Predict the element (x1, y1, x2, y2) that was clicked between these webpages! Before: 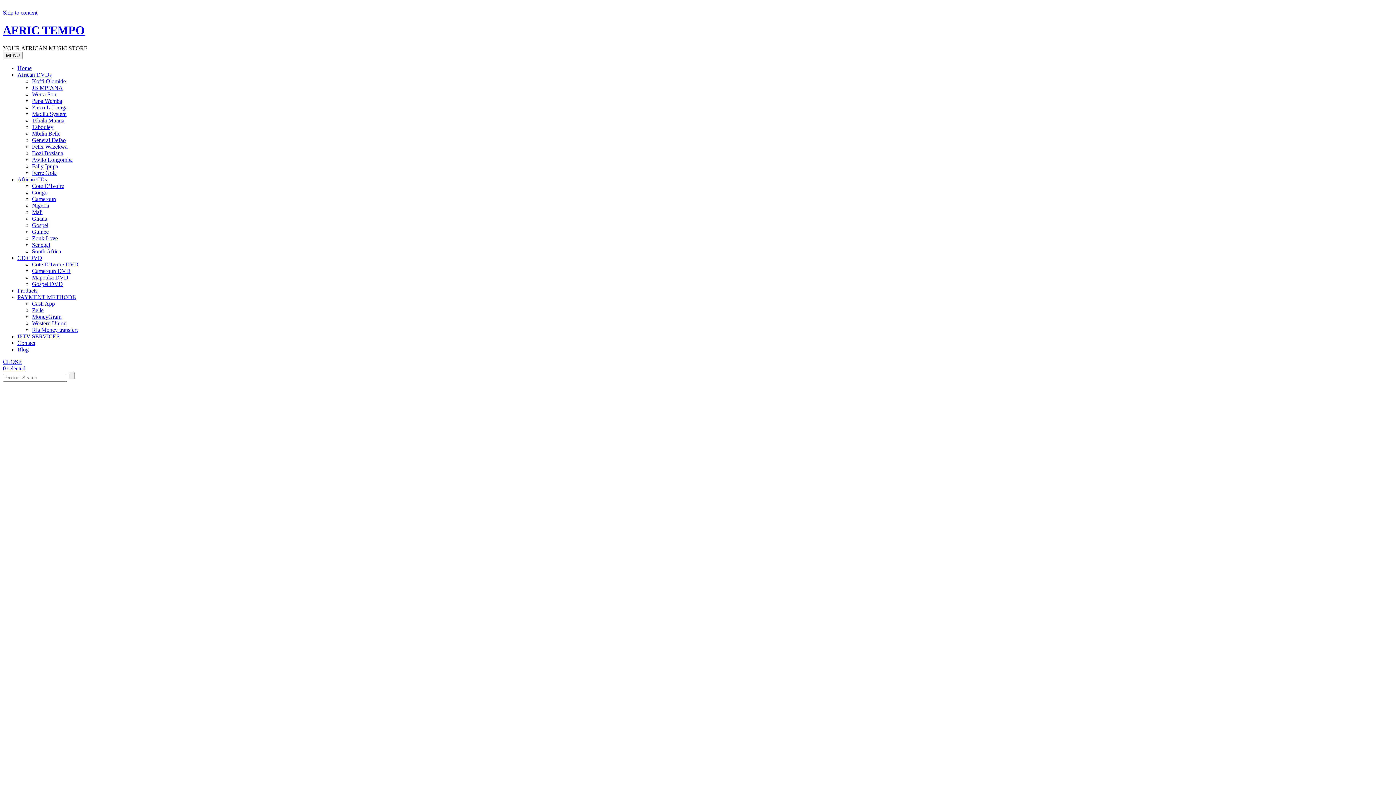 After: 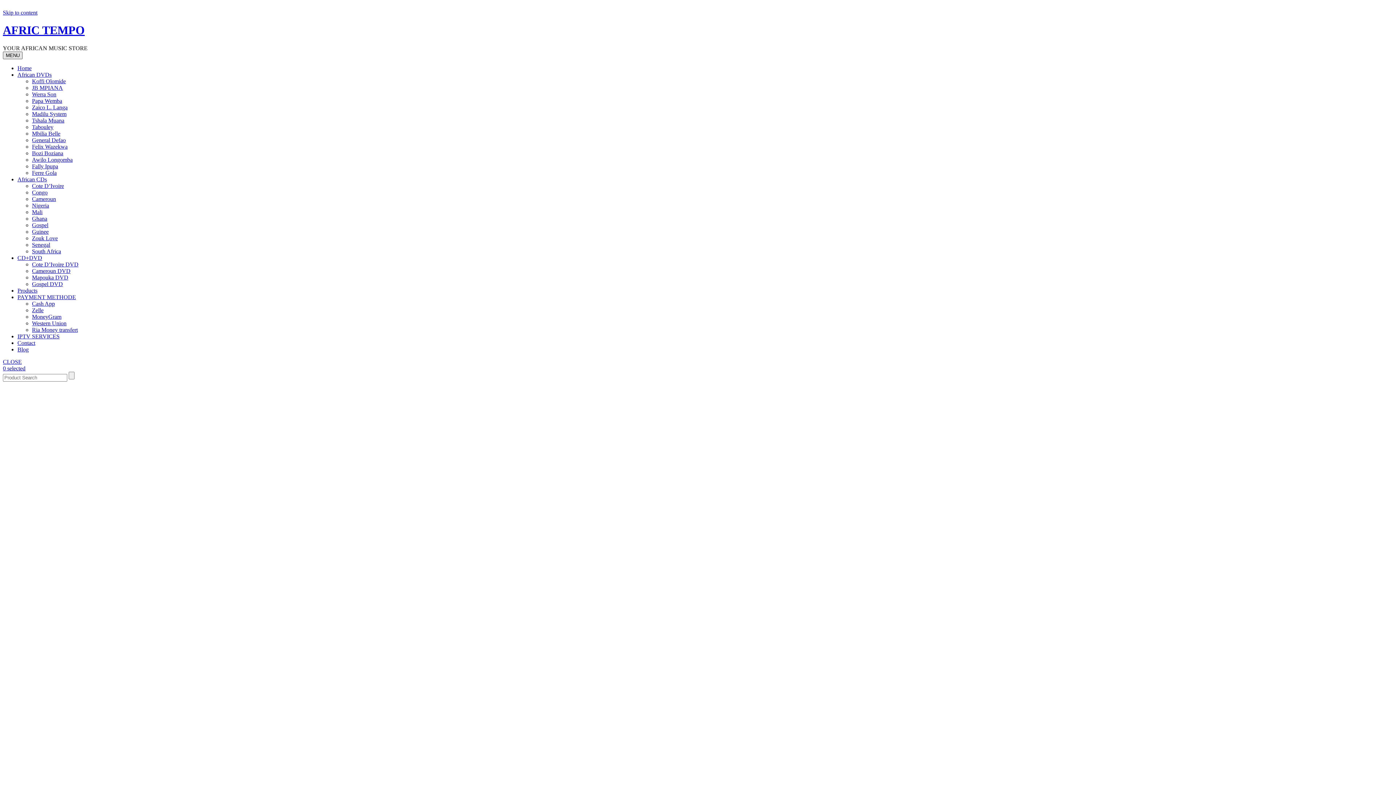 Action: label: MENU bbox: (2, 51, 22, 59)